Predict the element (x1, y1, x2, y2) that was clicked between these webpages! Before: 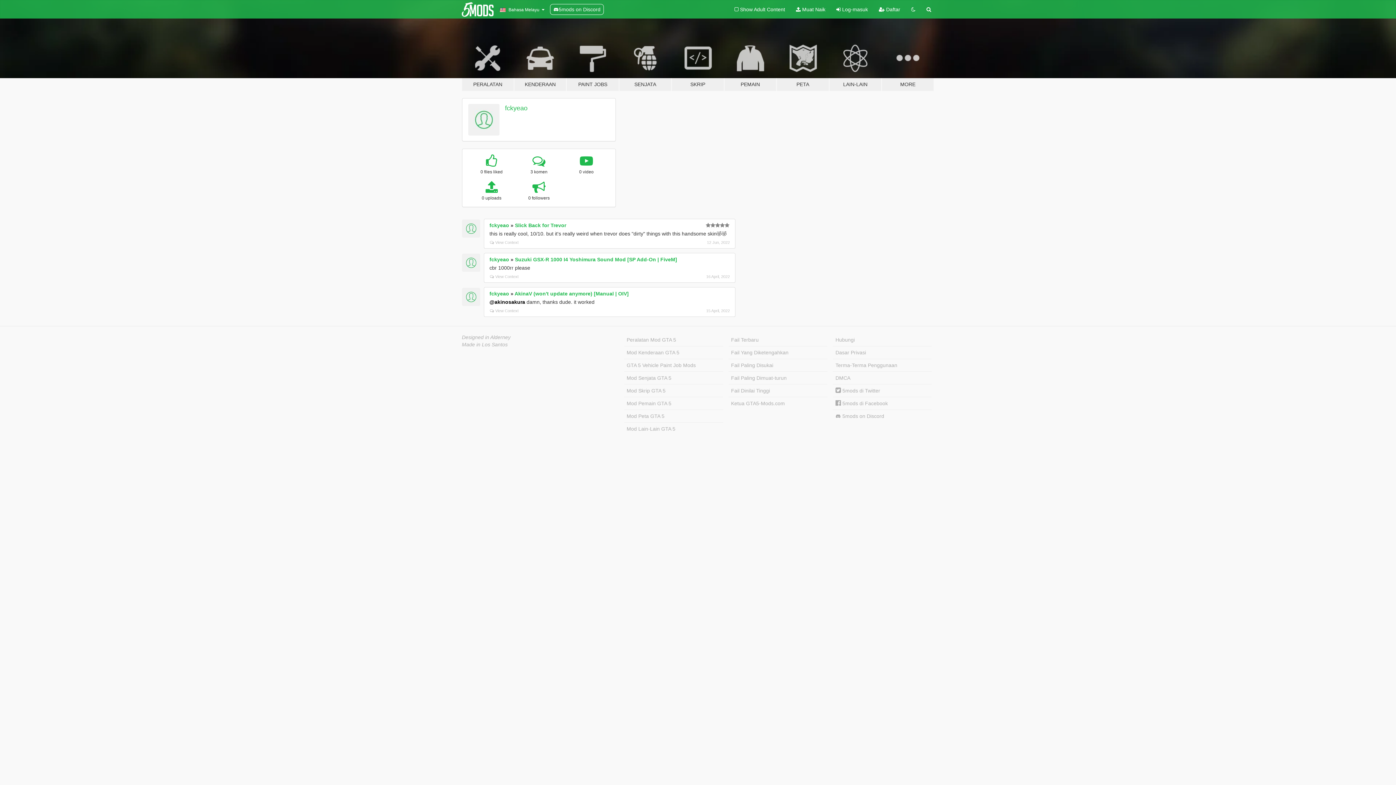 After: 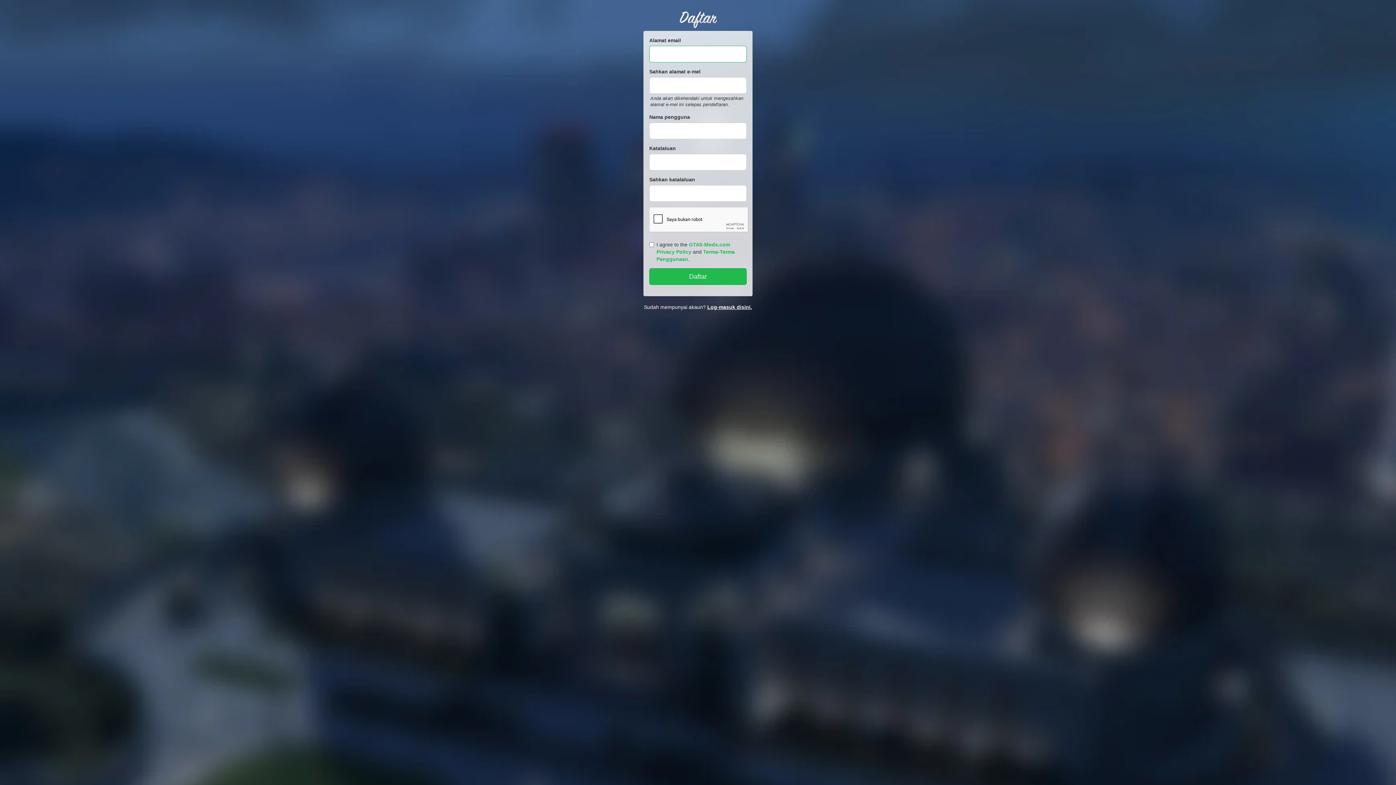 Action: label:  Daftar bbox: (873, 0, 906, 18)